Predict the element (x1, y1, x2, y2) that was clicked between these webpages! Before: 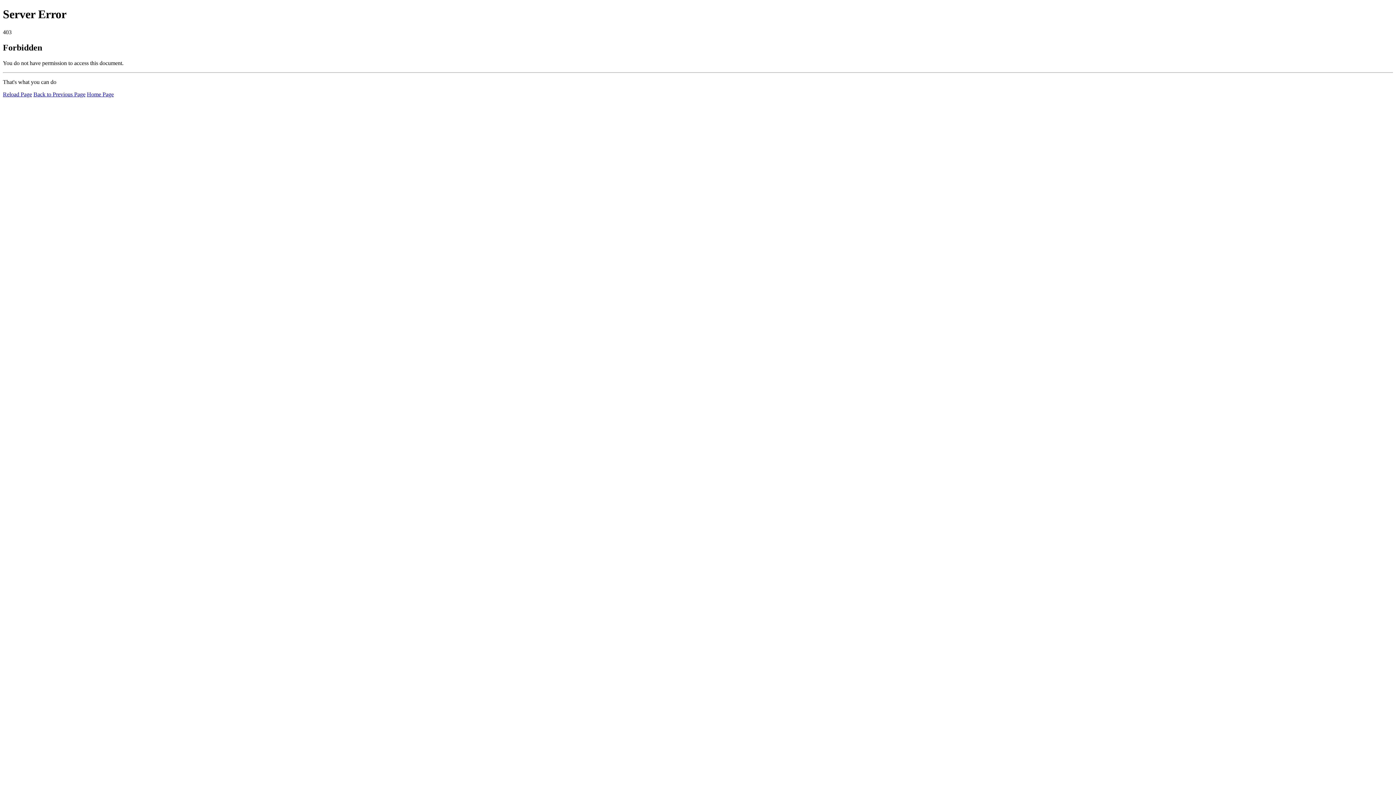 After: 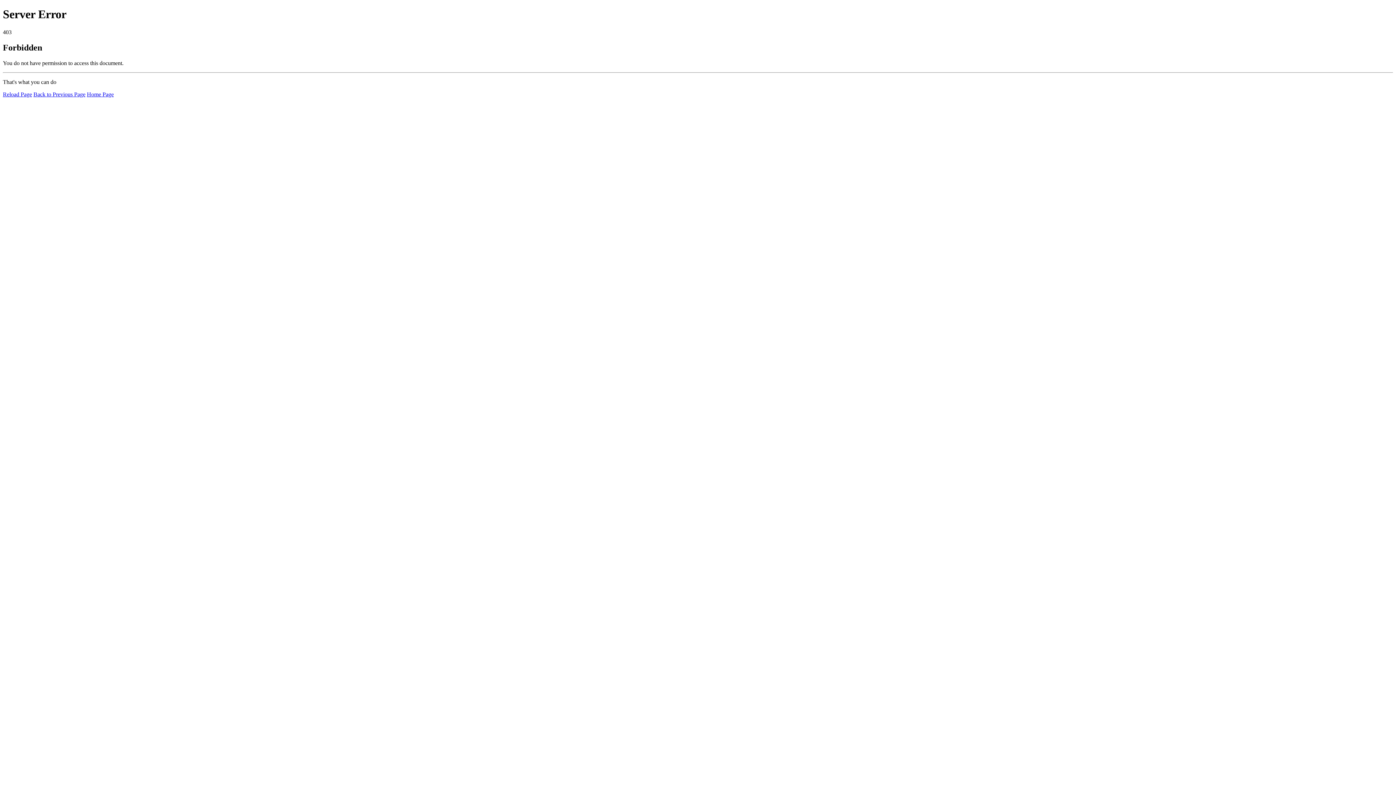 Action: label: Reload Page bbox: (2, 91, 32, 97)